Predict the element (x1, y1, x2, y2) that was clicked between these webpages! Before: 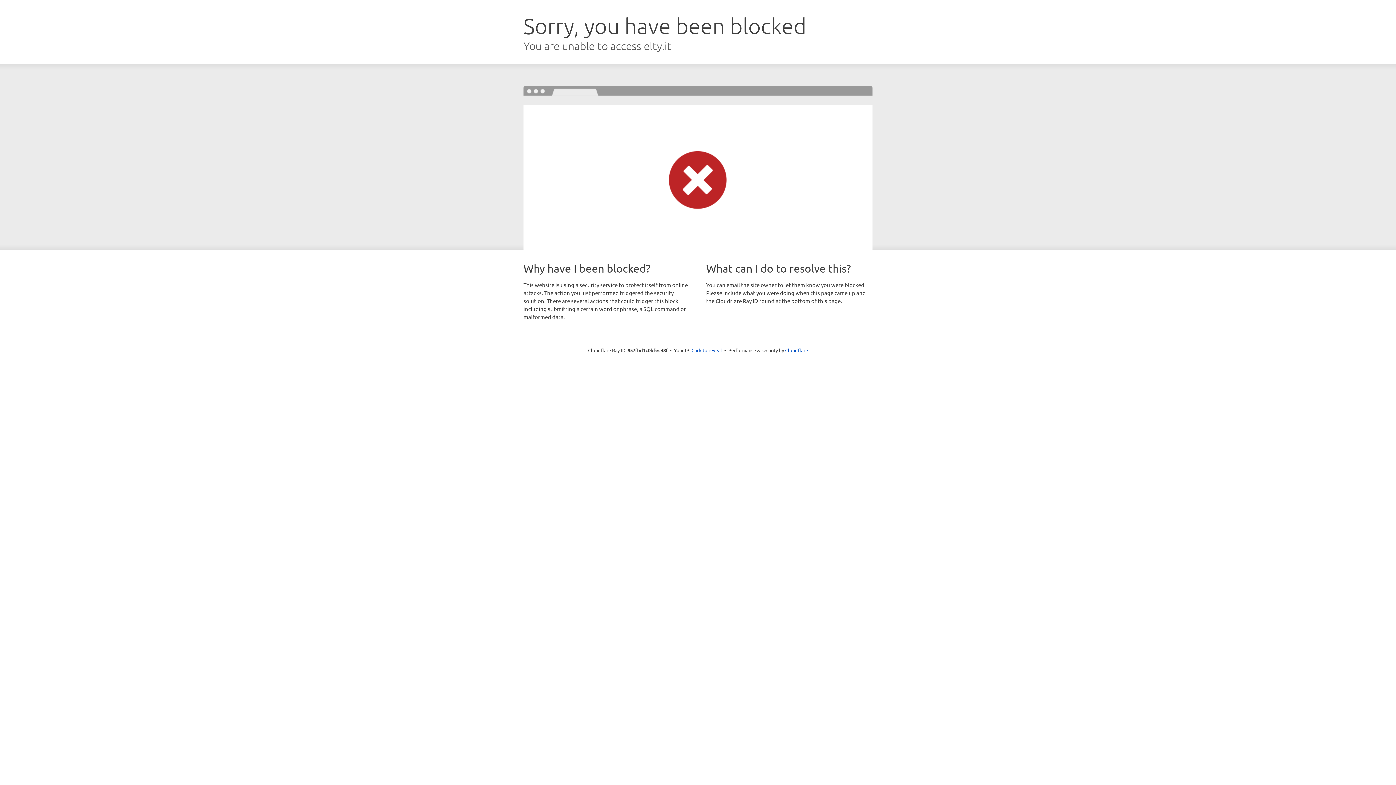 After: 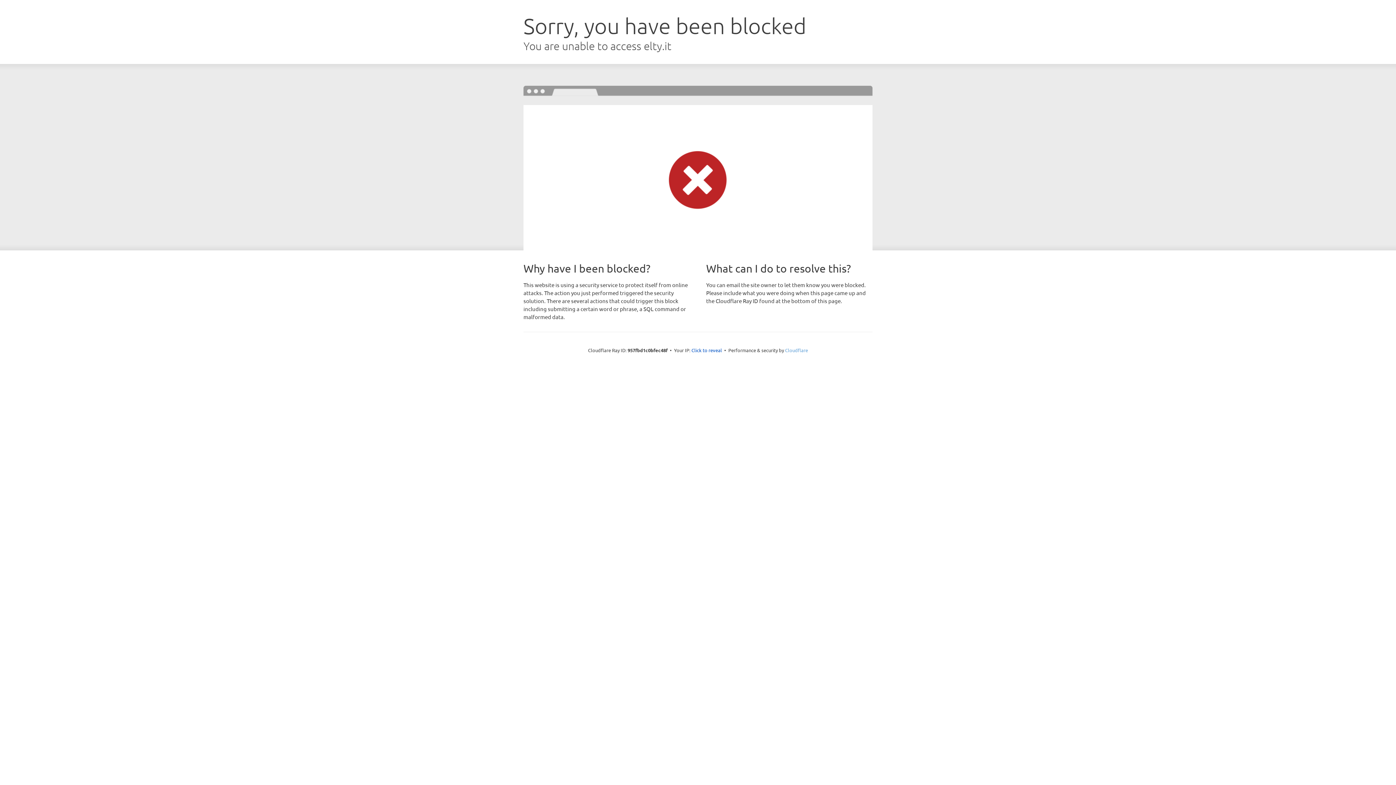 Action: label: Cloudflare bbox: (785, 347, 808, 353)